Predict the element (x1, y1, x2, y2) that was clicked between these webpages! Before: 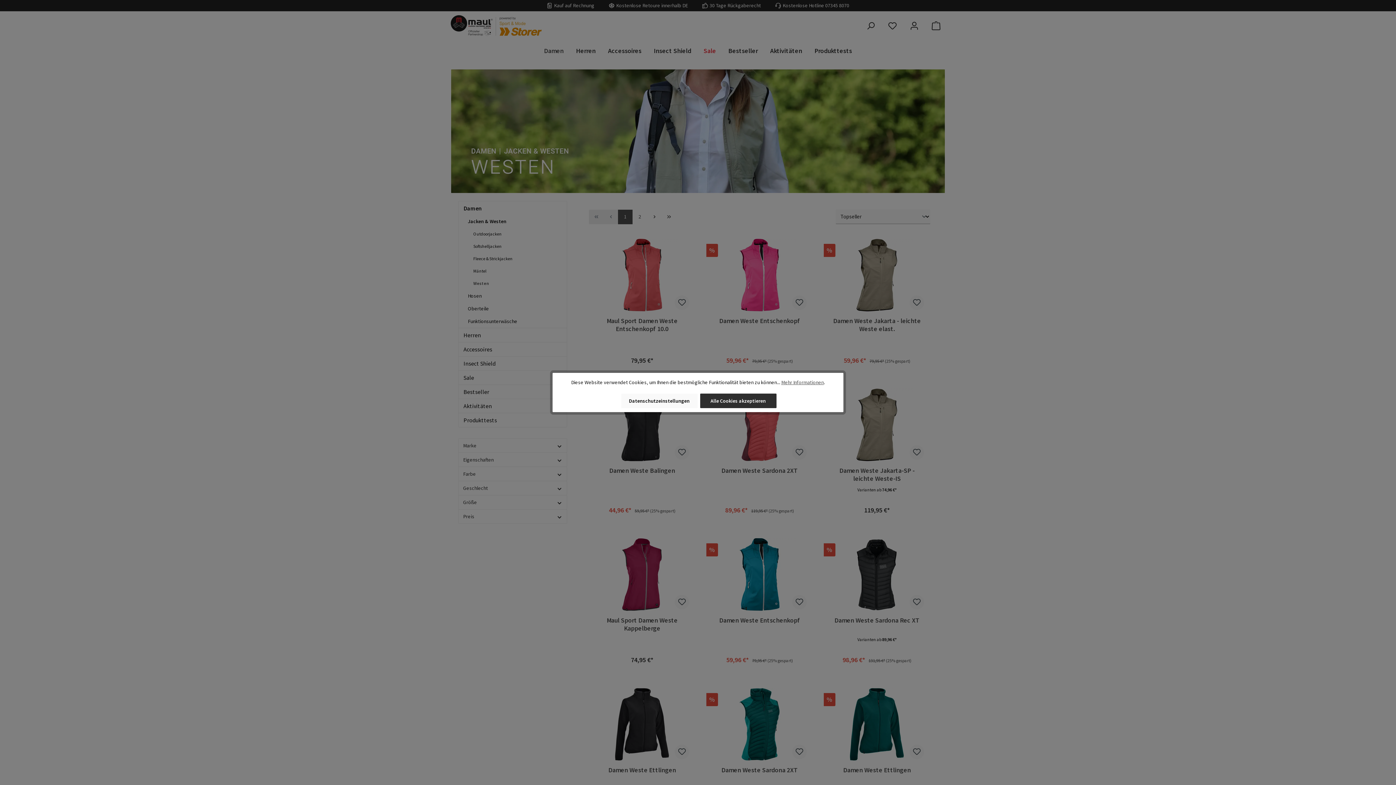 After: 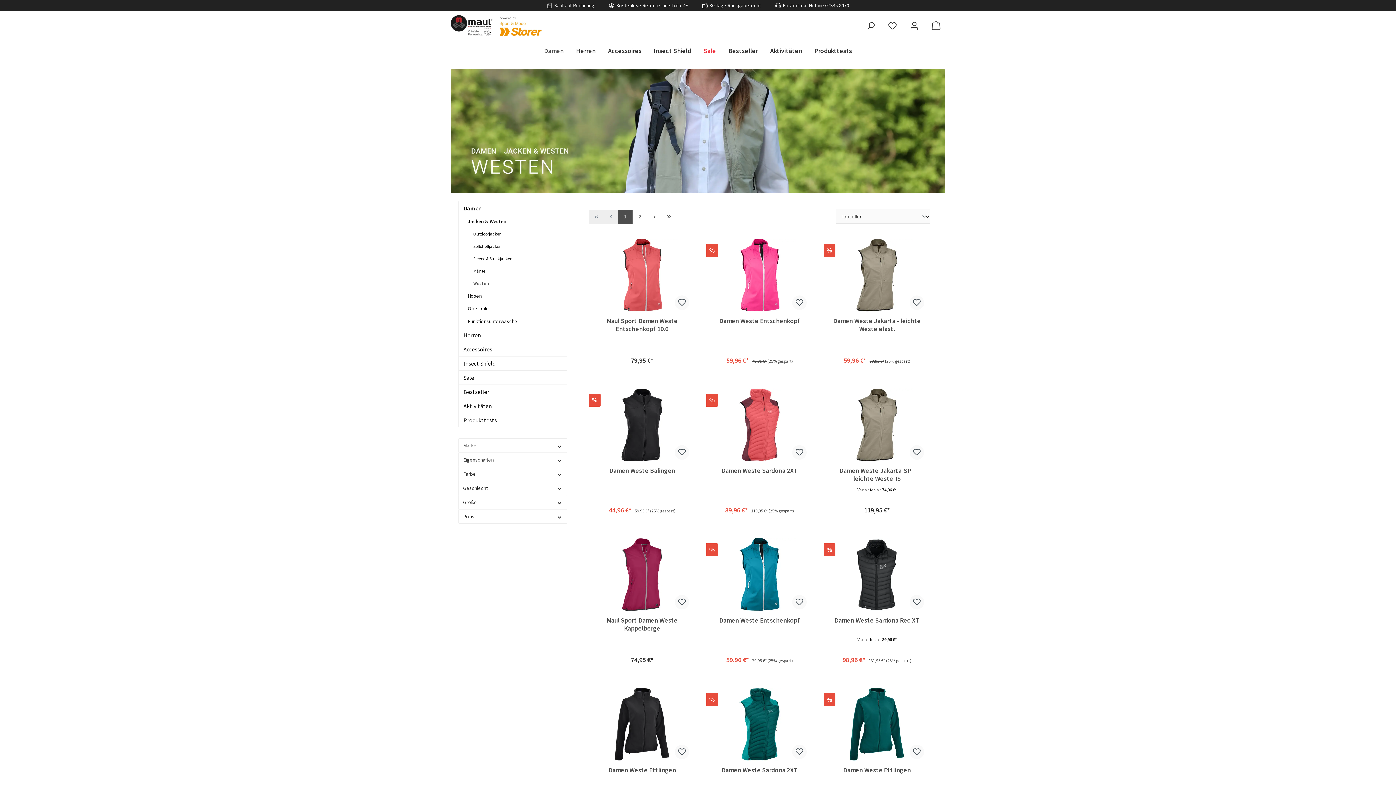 Action: bbox: (700, 393, 776, 408) label: Alle Cookies akzeptieren